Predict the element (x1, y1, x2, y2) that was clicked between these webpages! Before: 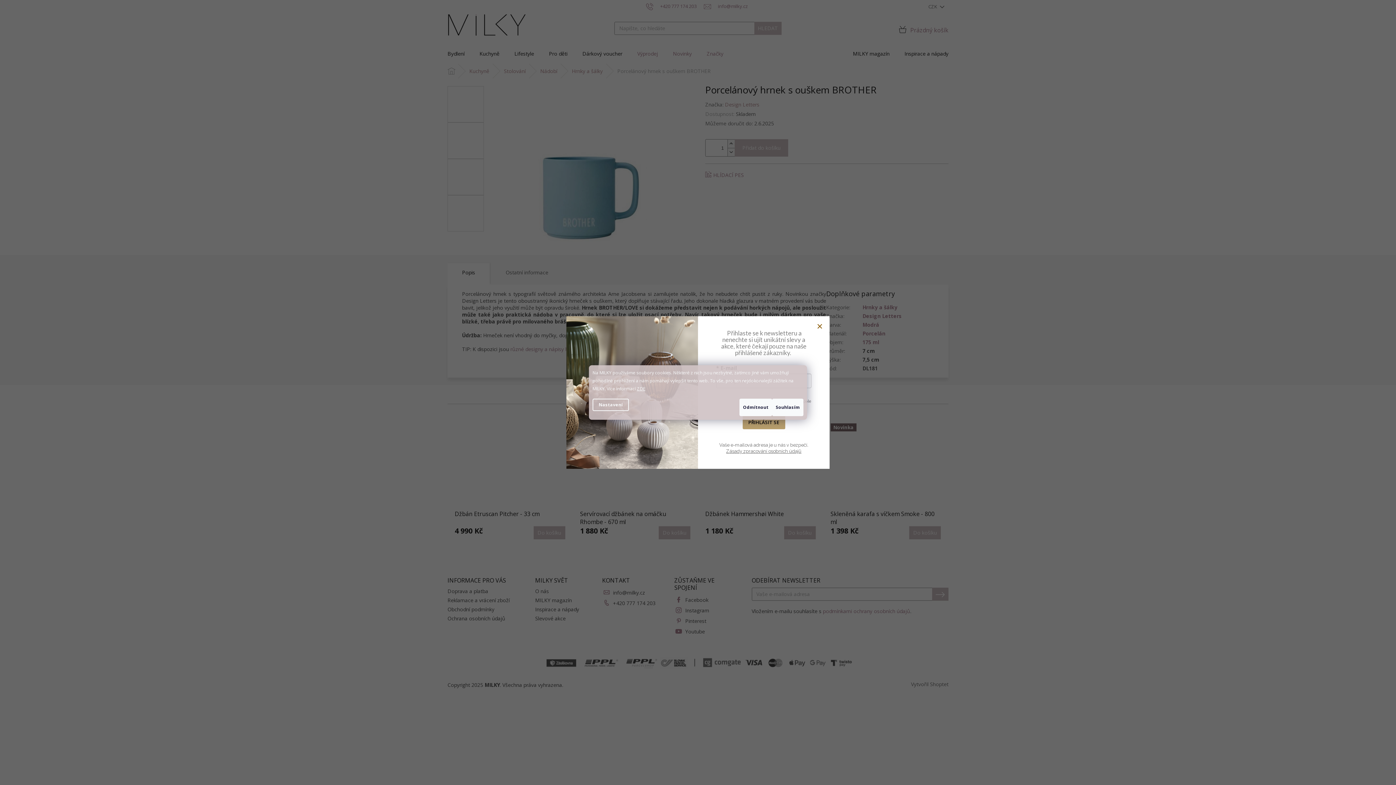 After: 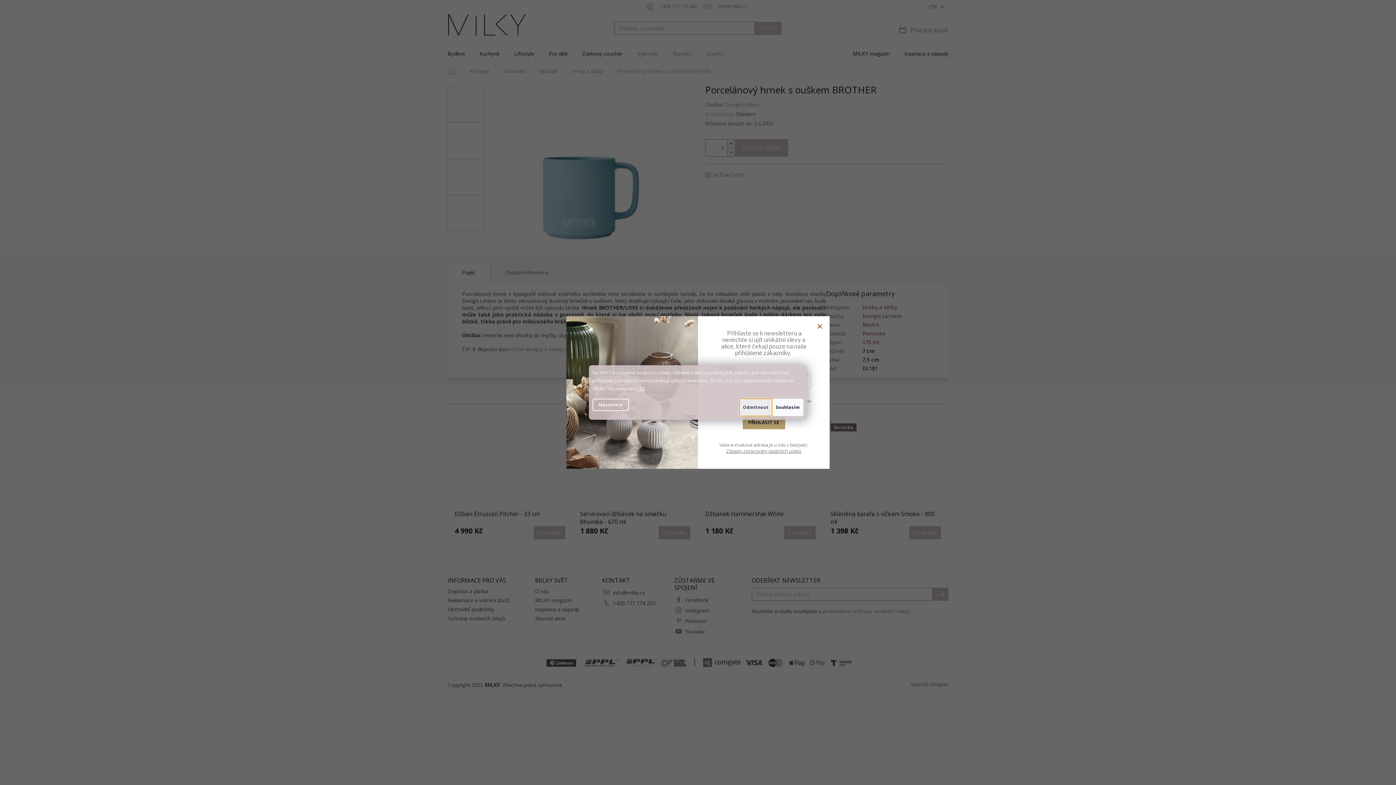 Action: label: Odmítnout bbox: (739, 398, 772, 416)